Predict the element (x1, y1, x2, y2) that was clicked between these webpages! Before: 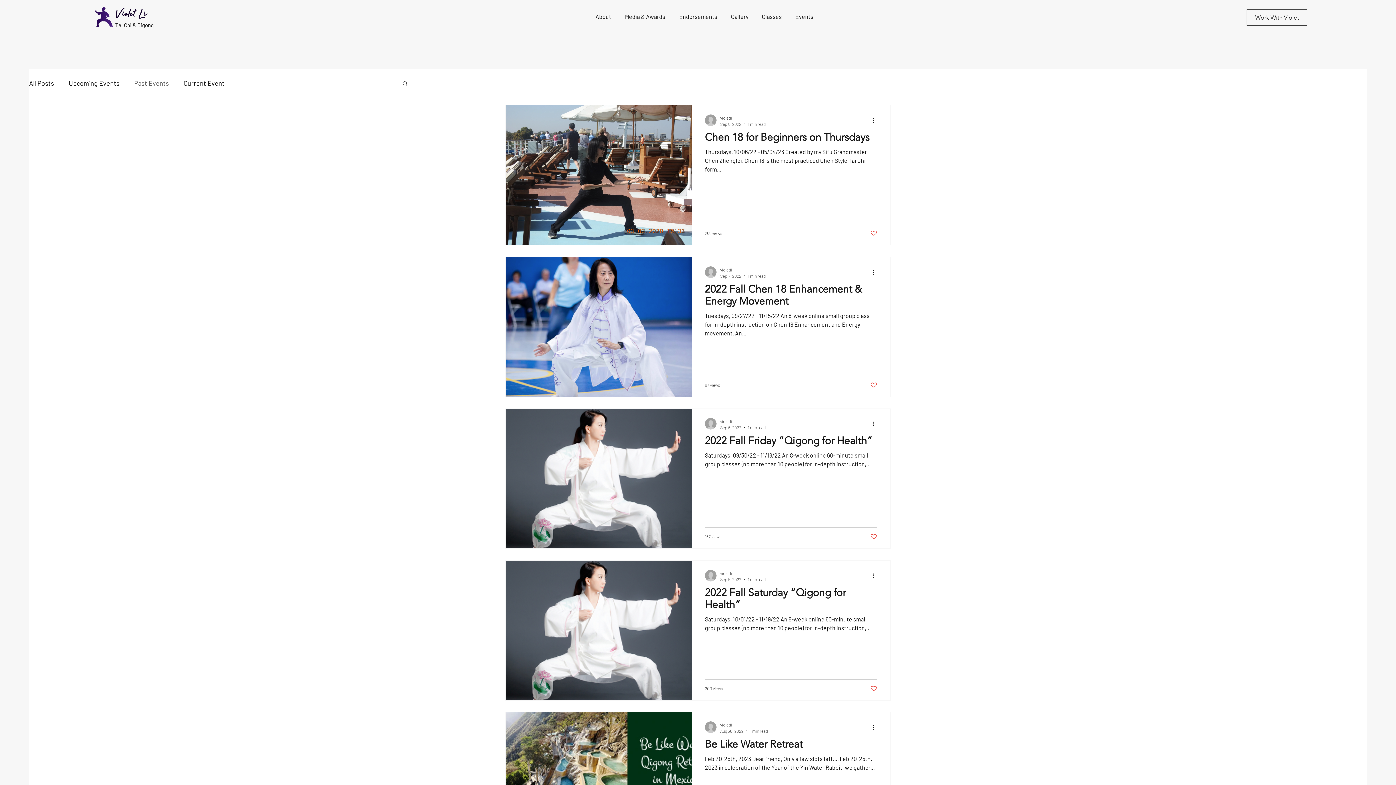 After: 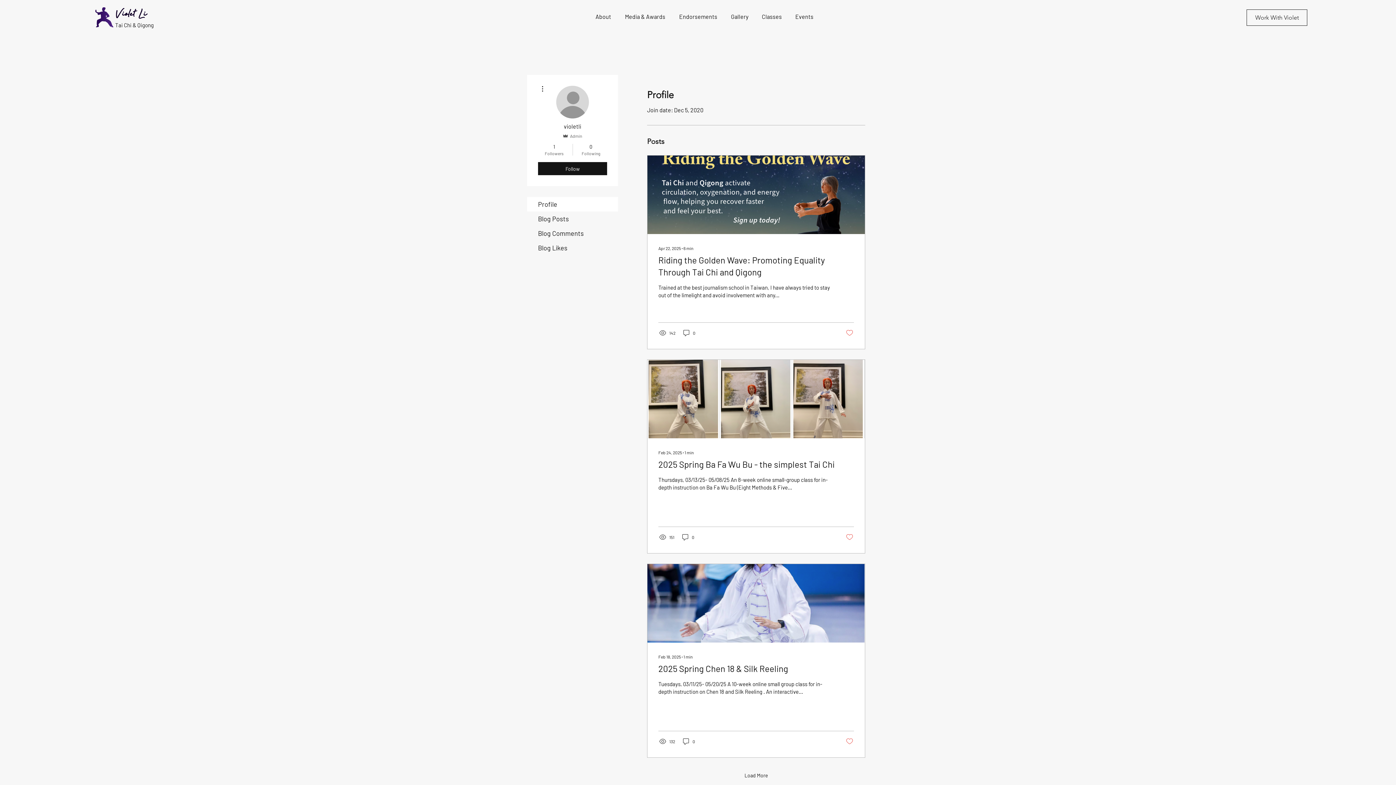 Action: label: violetli bbox: (720, 570, 765, 576)